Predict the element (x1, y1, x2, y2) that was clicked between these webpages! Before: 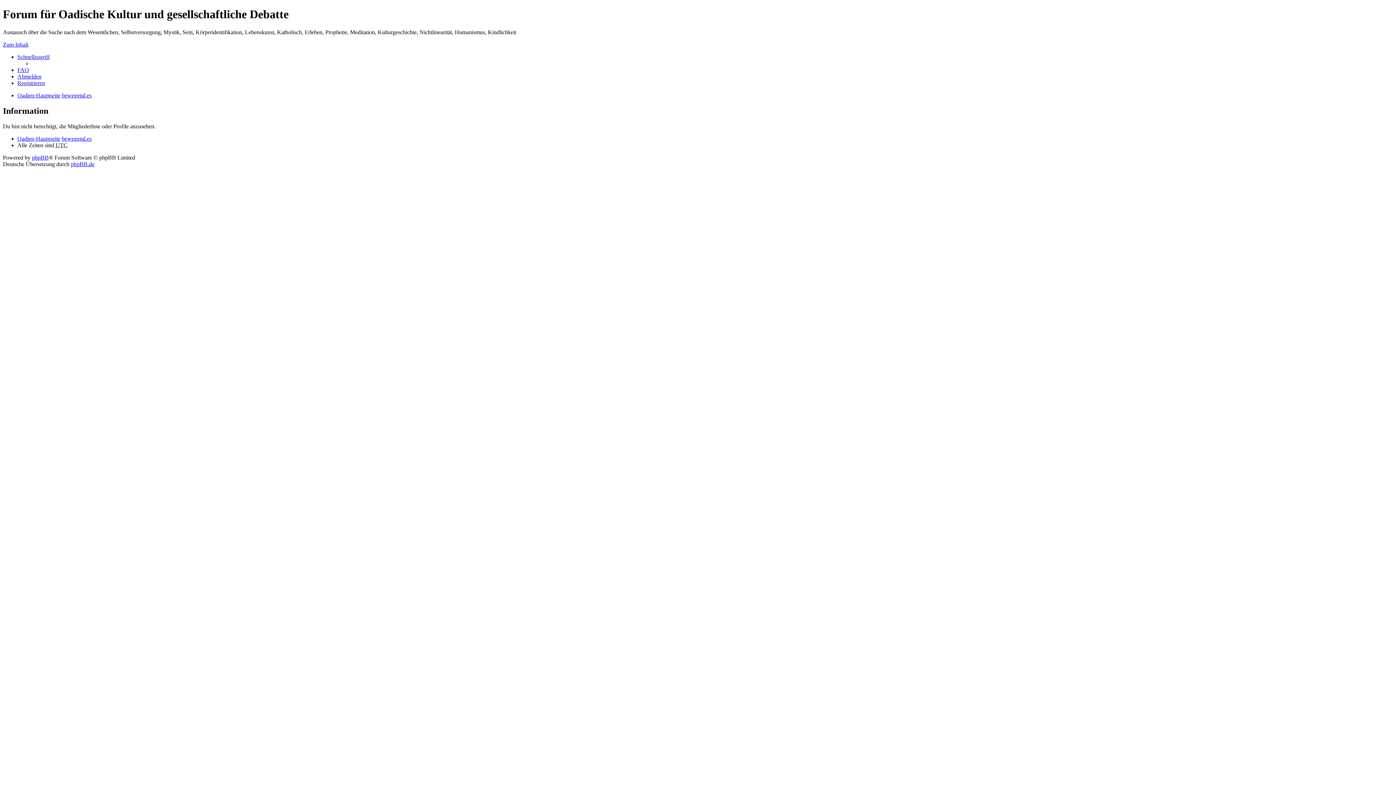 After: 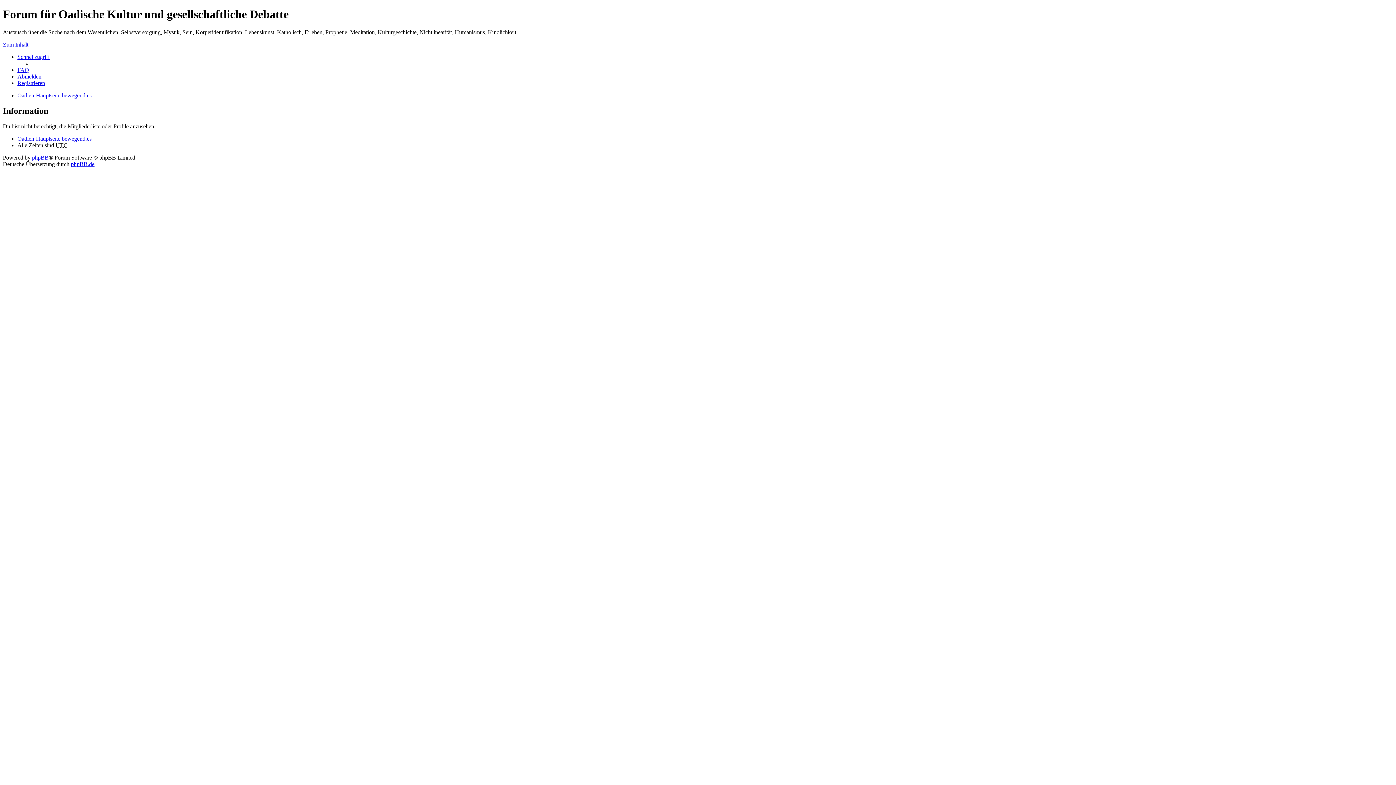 Action: bbox: (17, 53, 49, 59) label: Schnellzugriff